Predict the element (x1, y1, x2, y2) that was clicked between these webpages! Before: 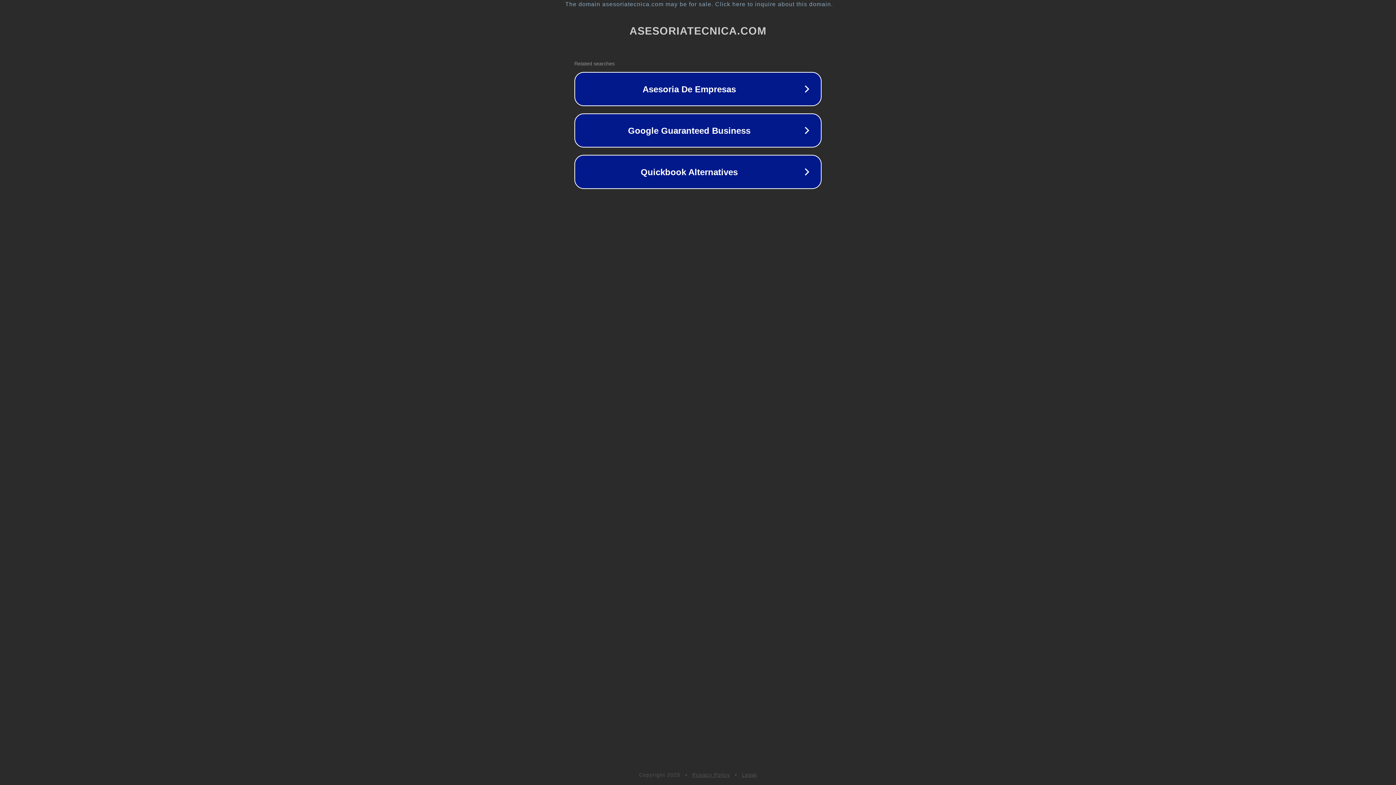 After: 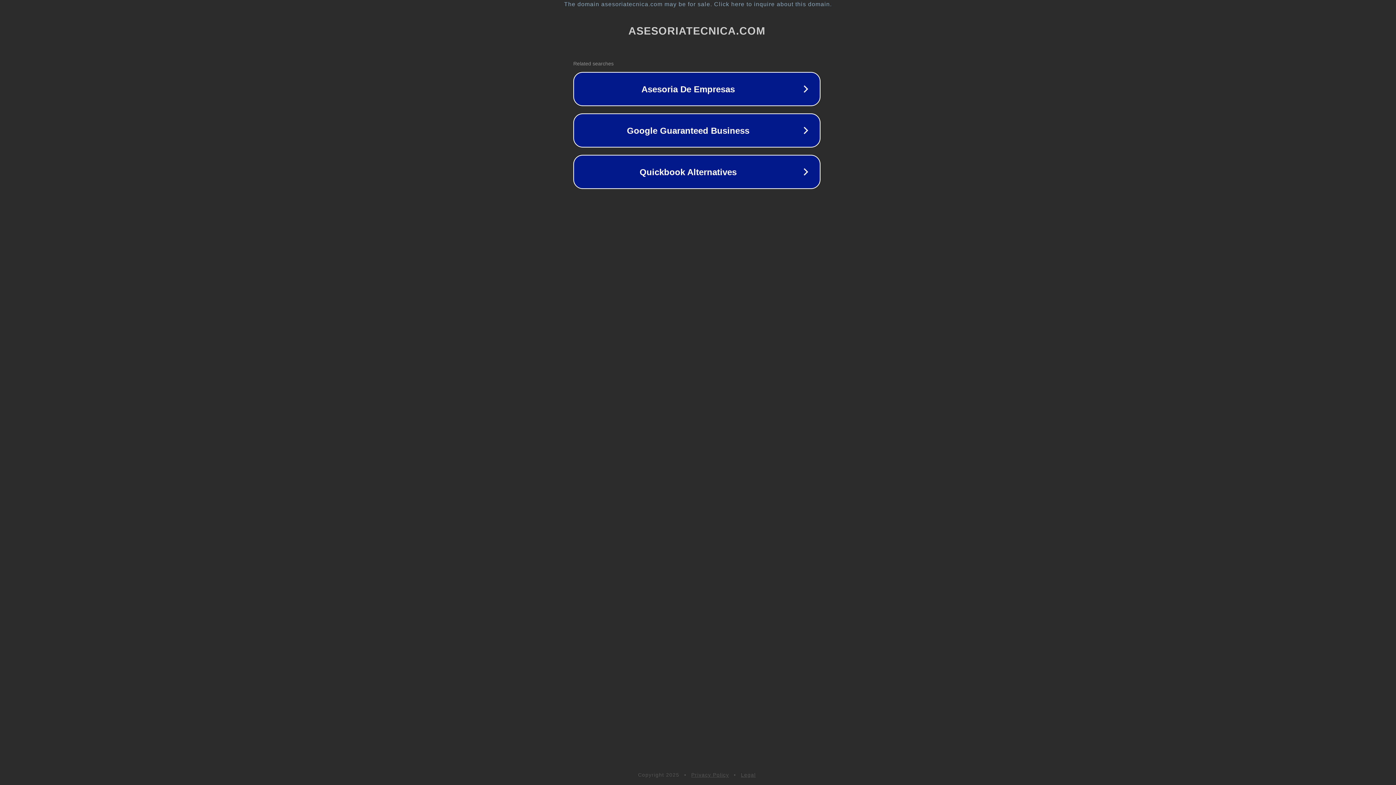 Action: label: The domain asesoriatecnica.com may be for sale. Click here to inquire about this domain. bbox: (1, 1, 1397, 7)